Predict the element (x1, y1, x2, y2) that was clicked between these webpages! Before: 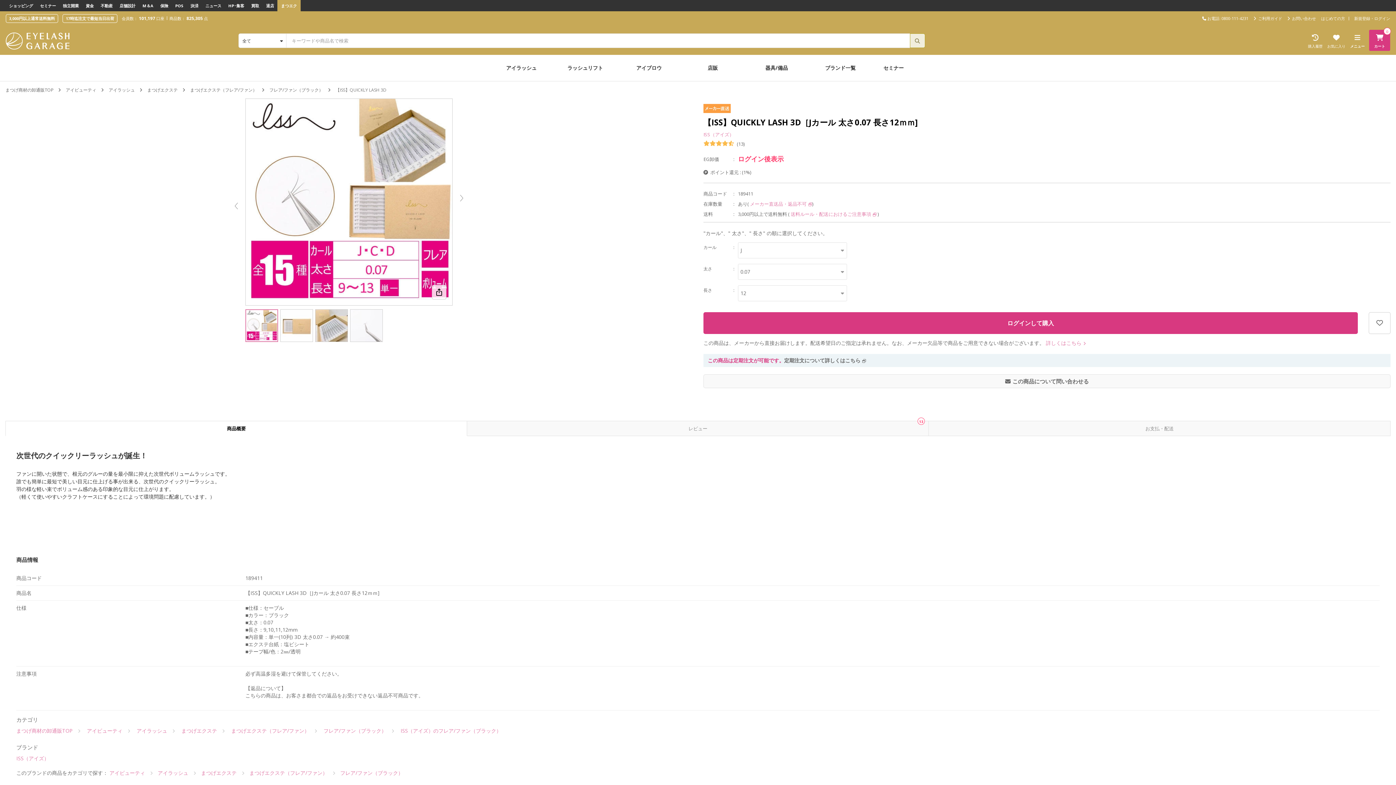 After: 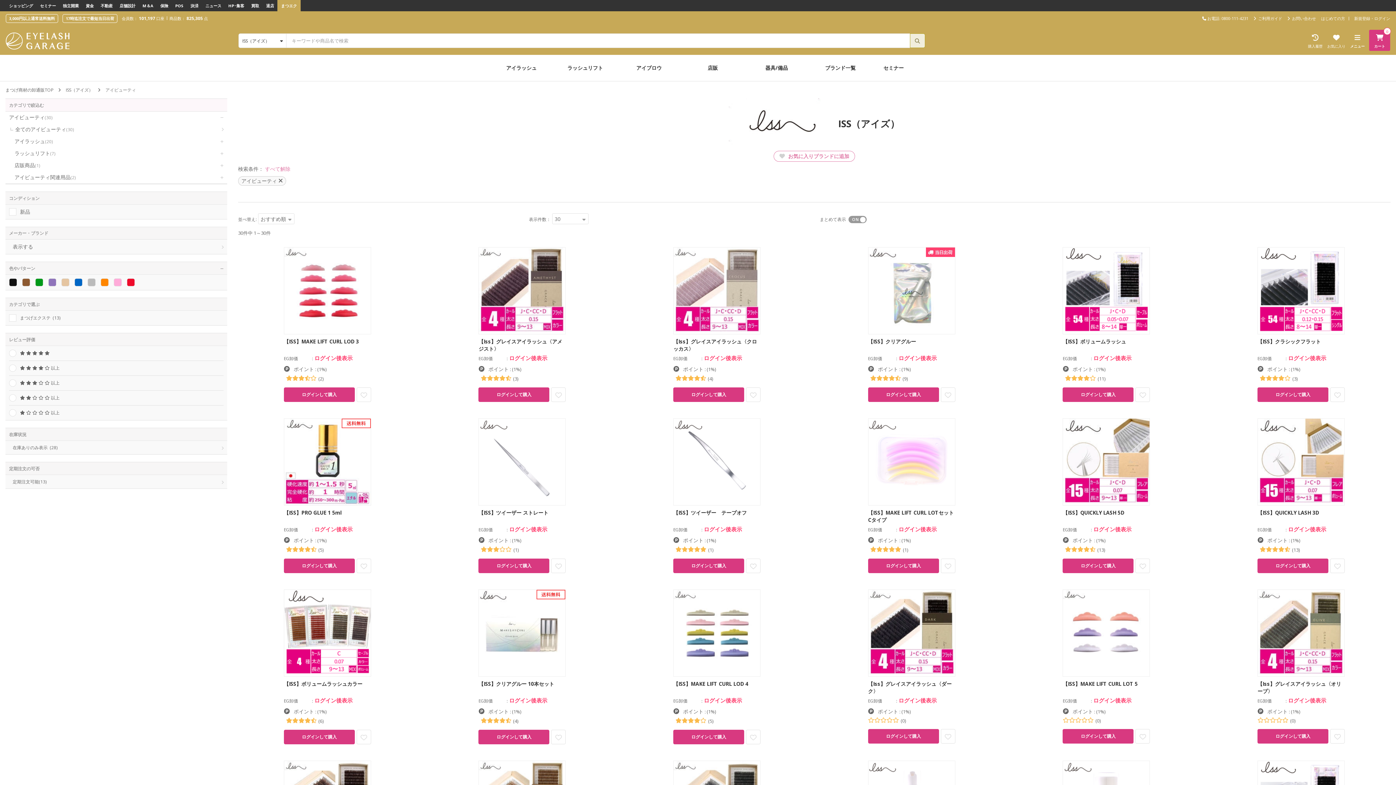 Action: bbox: (109, 769, 145, 776) label: アイビューティ